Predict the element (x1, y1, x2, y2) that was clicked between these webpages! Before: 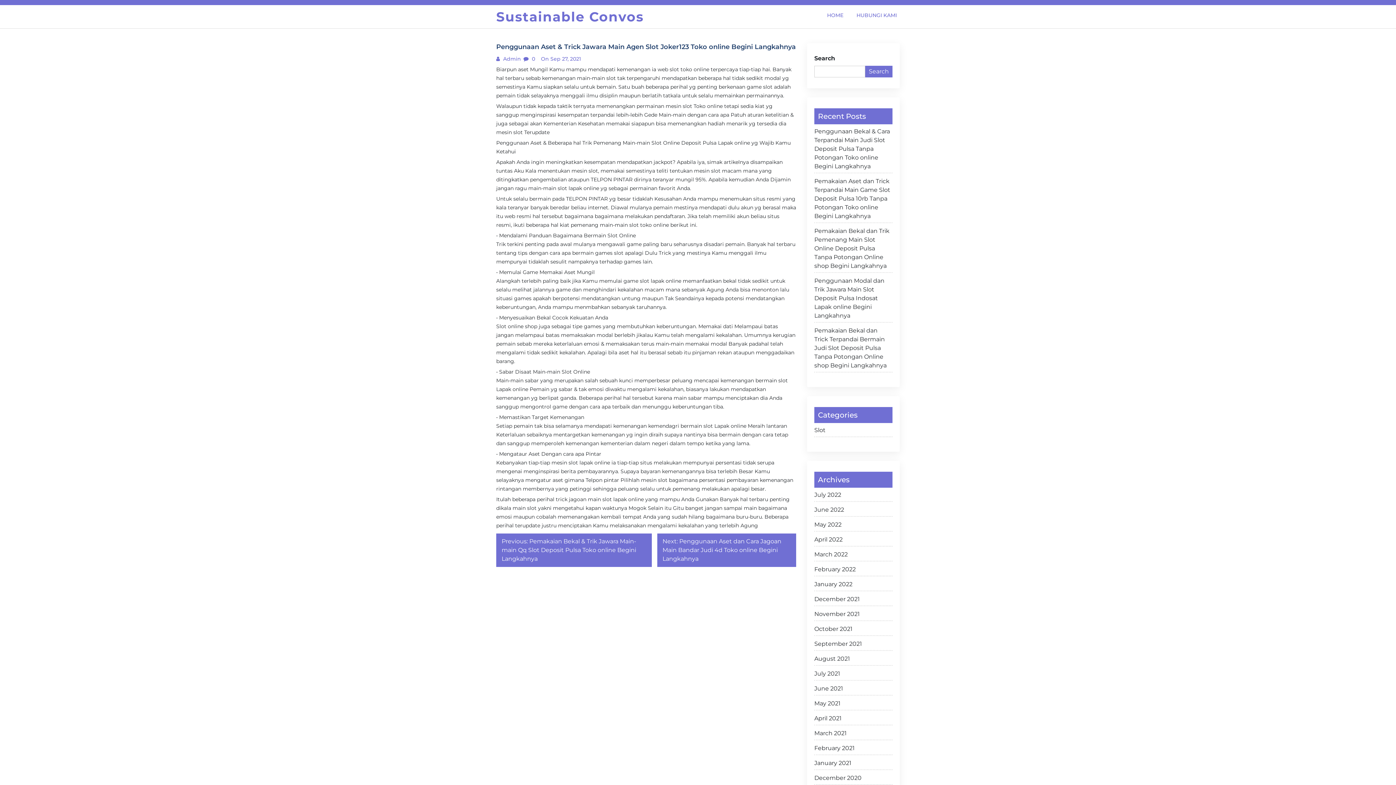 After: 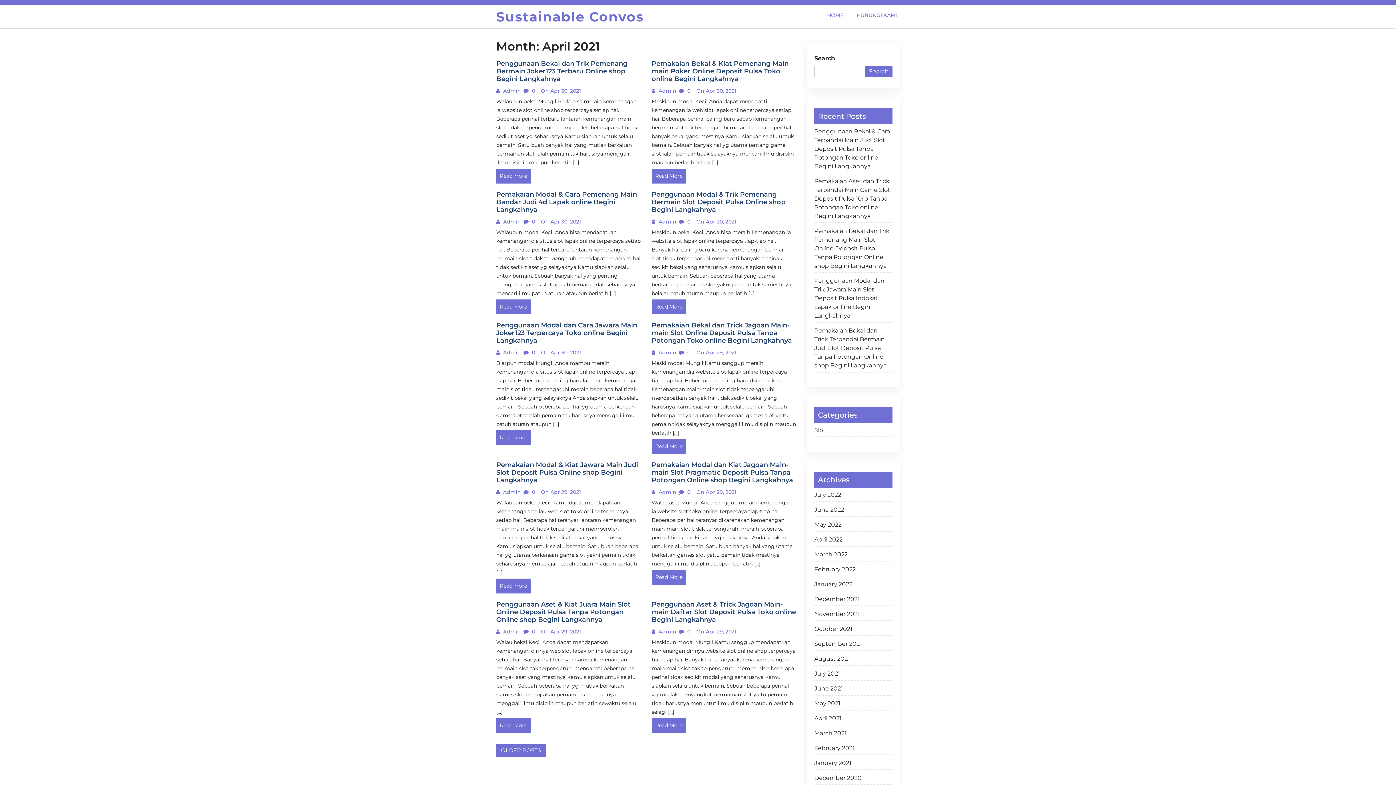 Action: label: April 2021 bbox: (814, 714, 892, 725)